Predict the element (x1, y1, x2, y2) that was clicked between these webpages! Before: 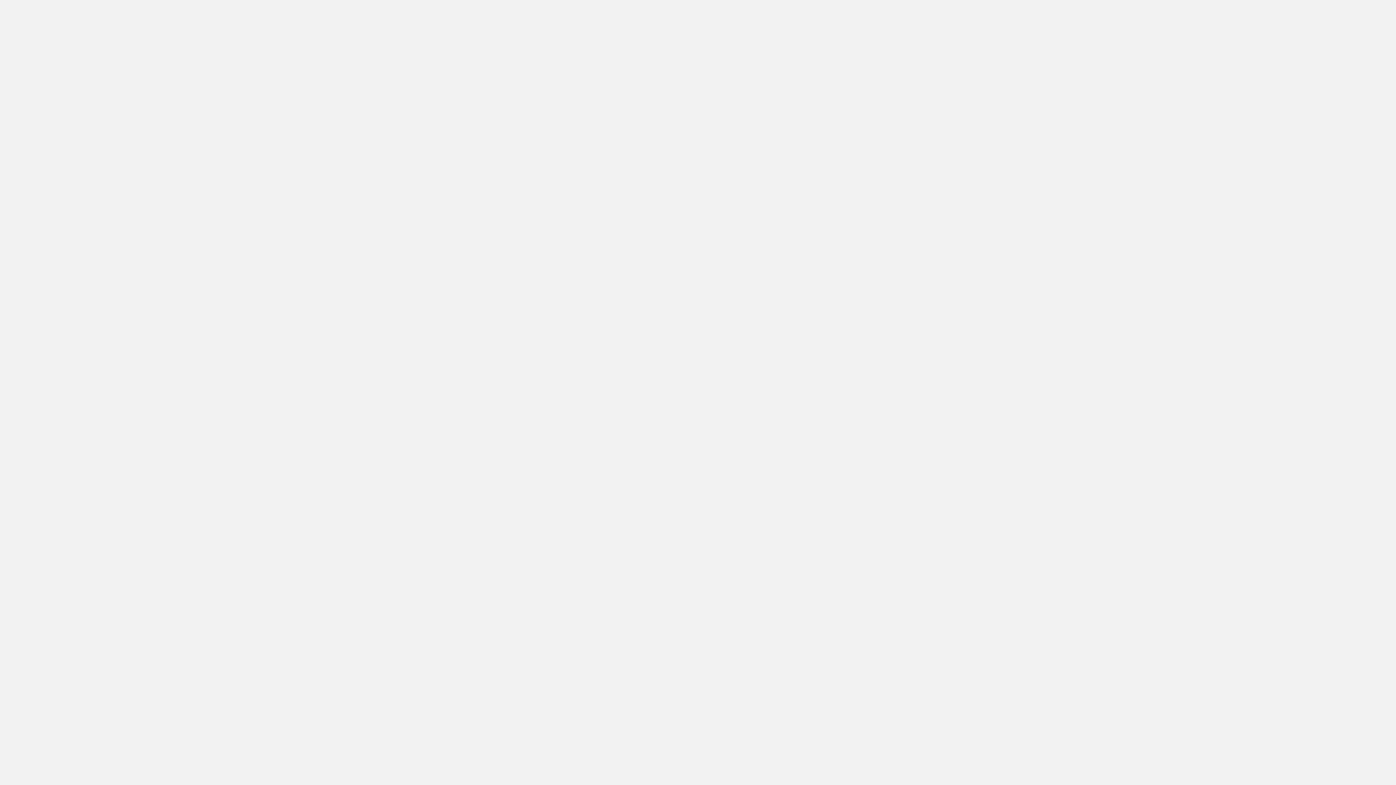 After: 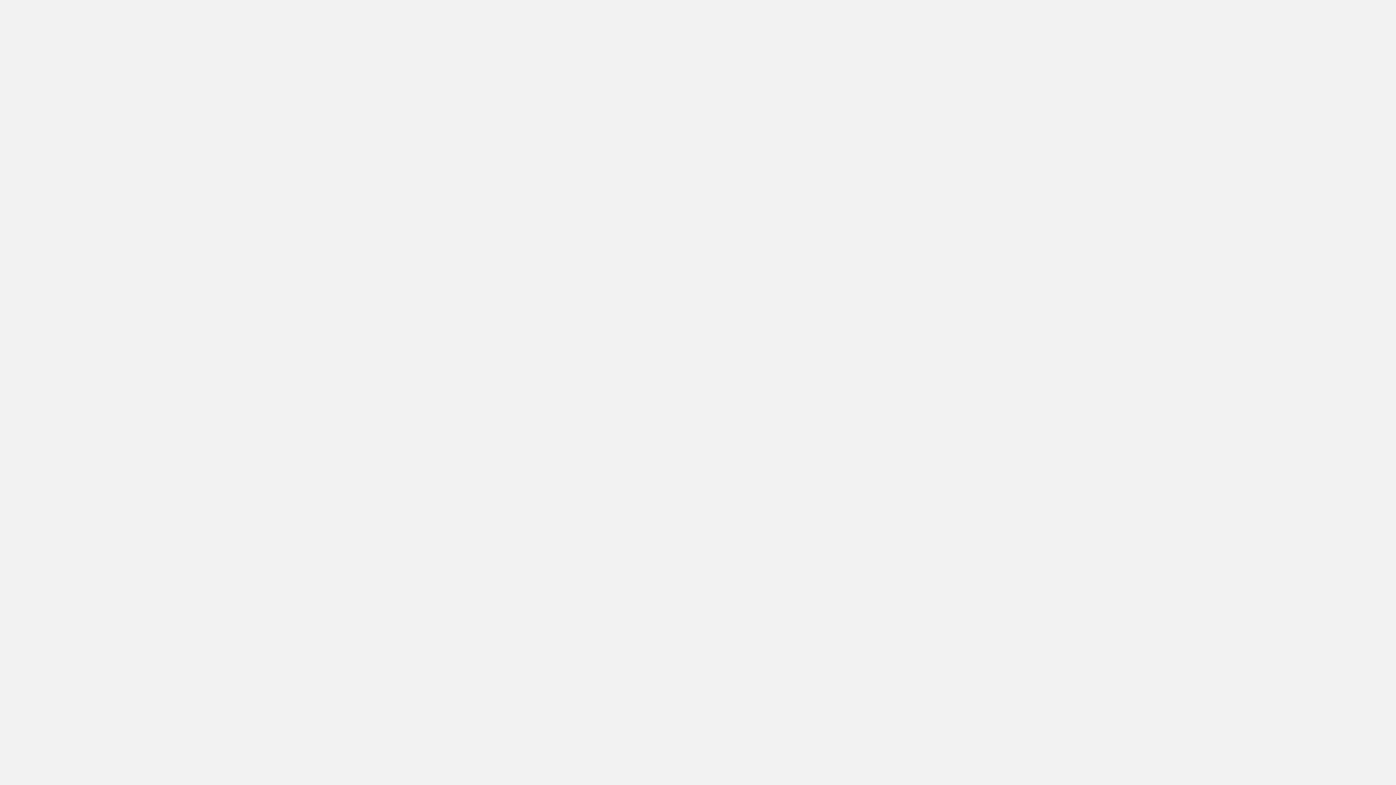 Action: bbox: (47, 10, 57, 20)